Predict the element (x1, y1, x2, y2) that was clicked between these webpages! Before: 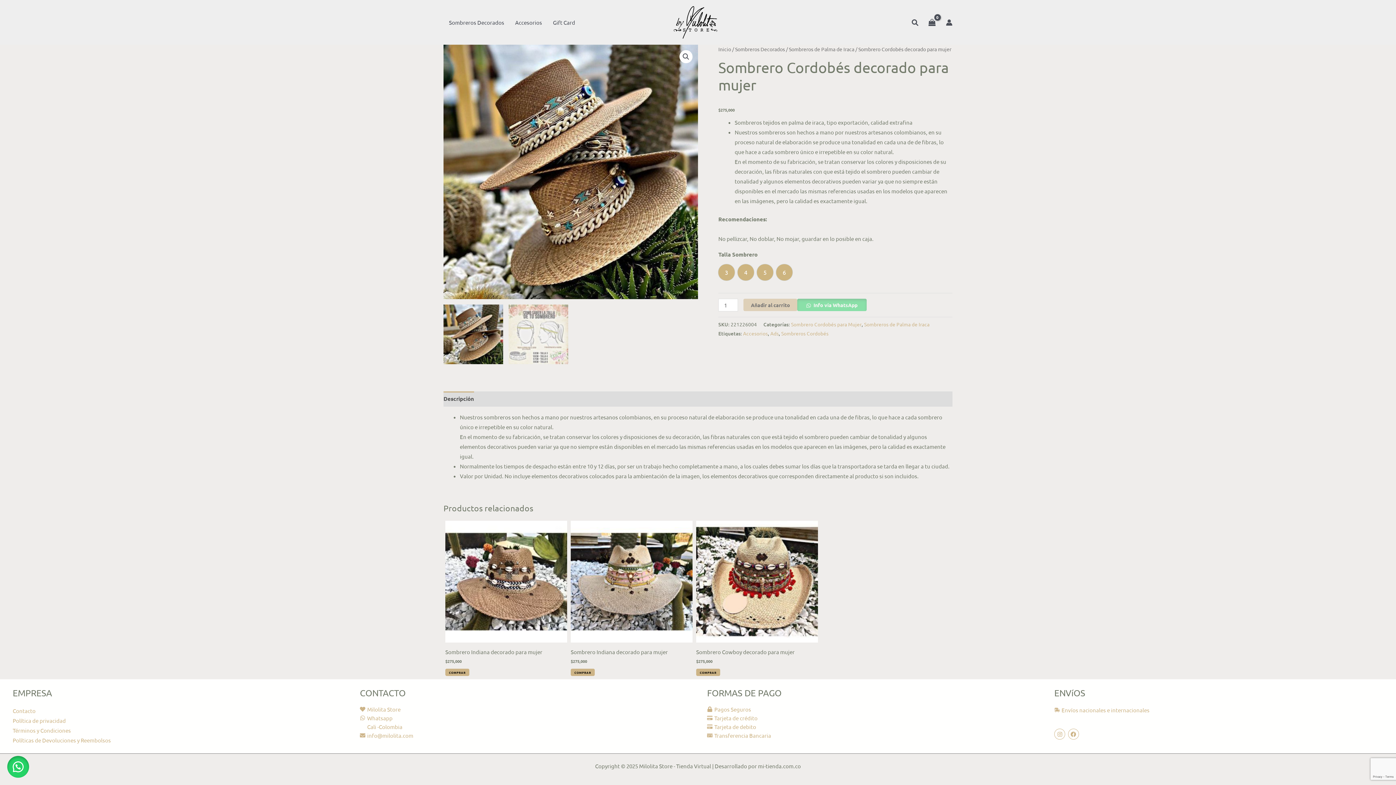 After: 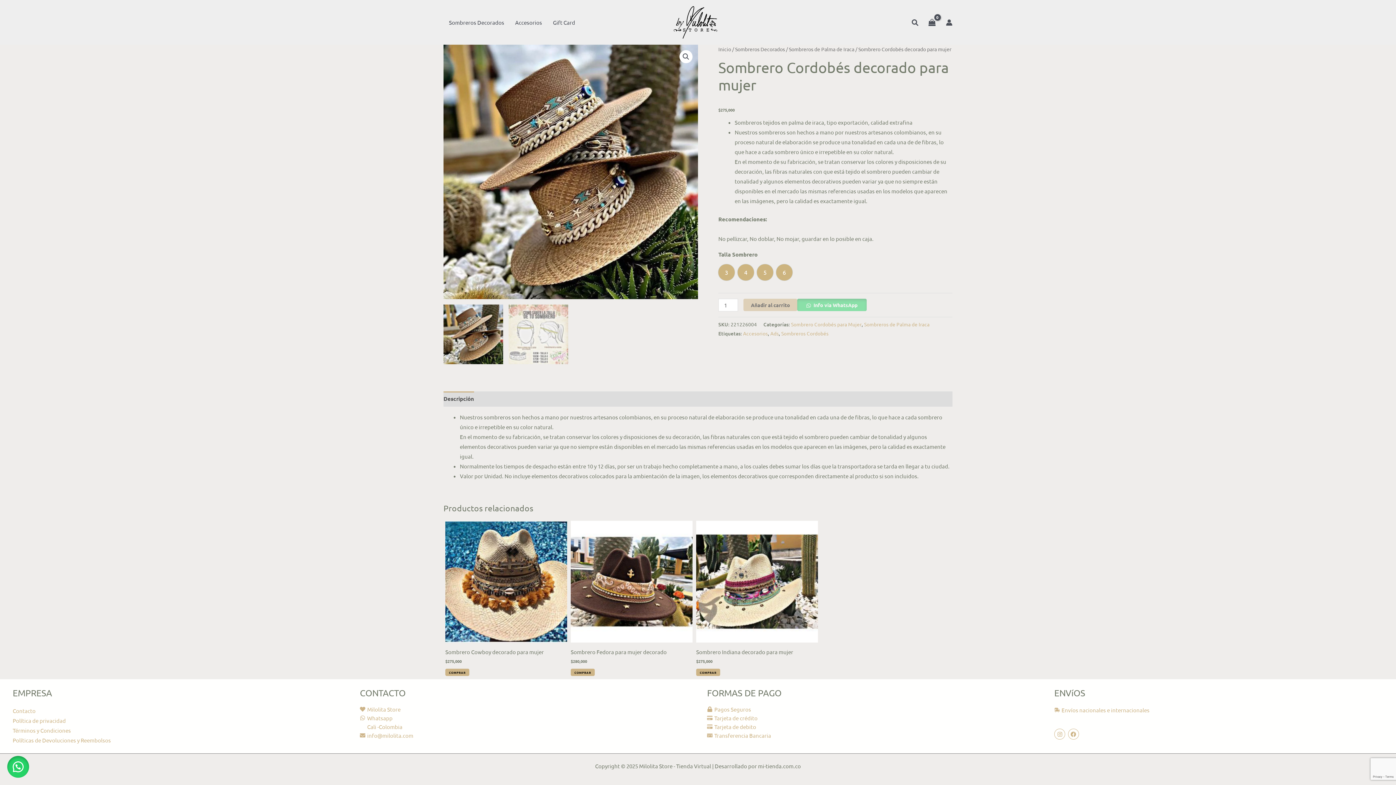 Action: bbox: (360, 732, 413, 739) label: envelope